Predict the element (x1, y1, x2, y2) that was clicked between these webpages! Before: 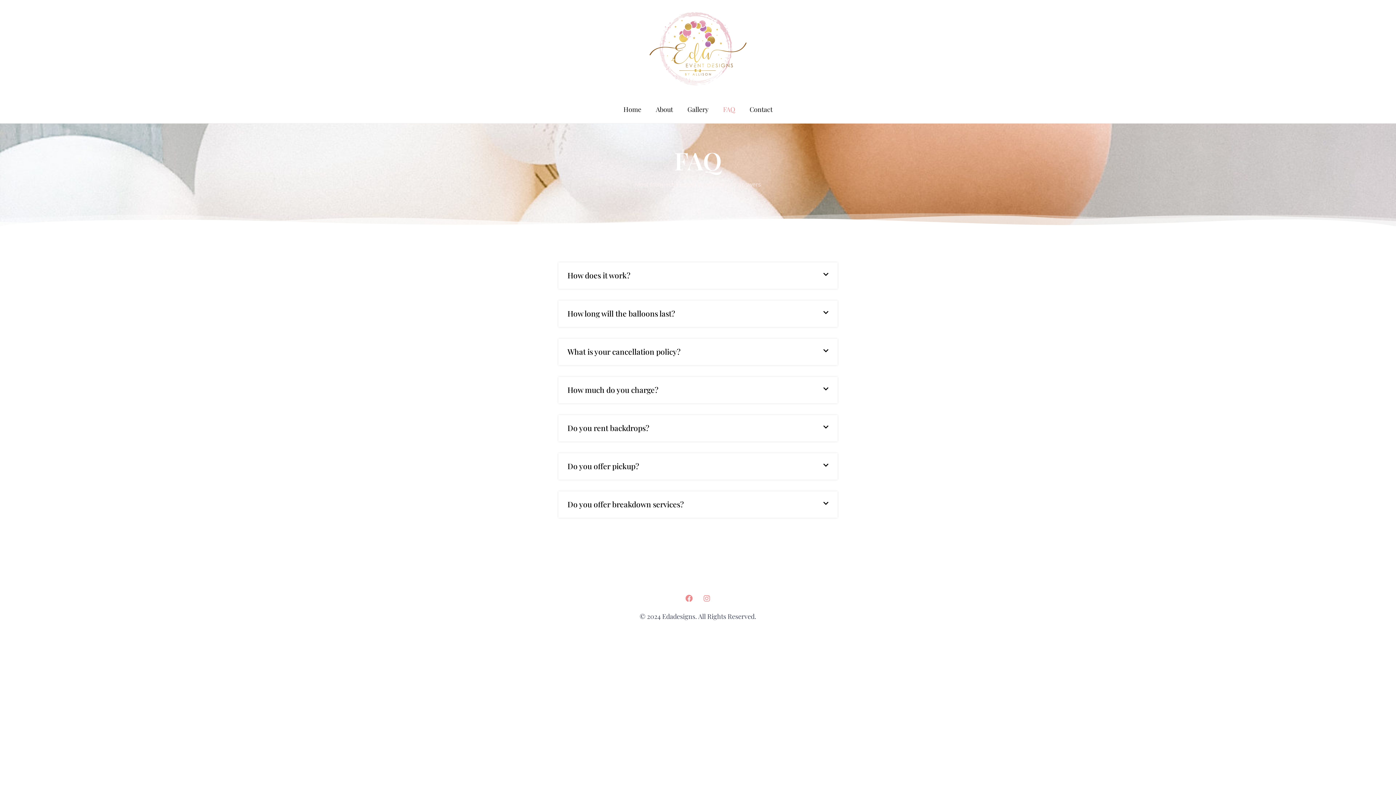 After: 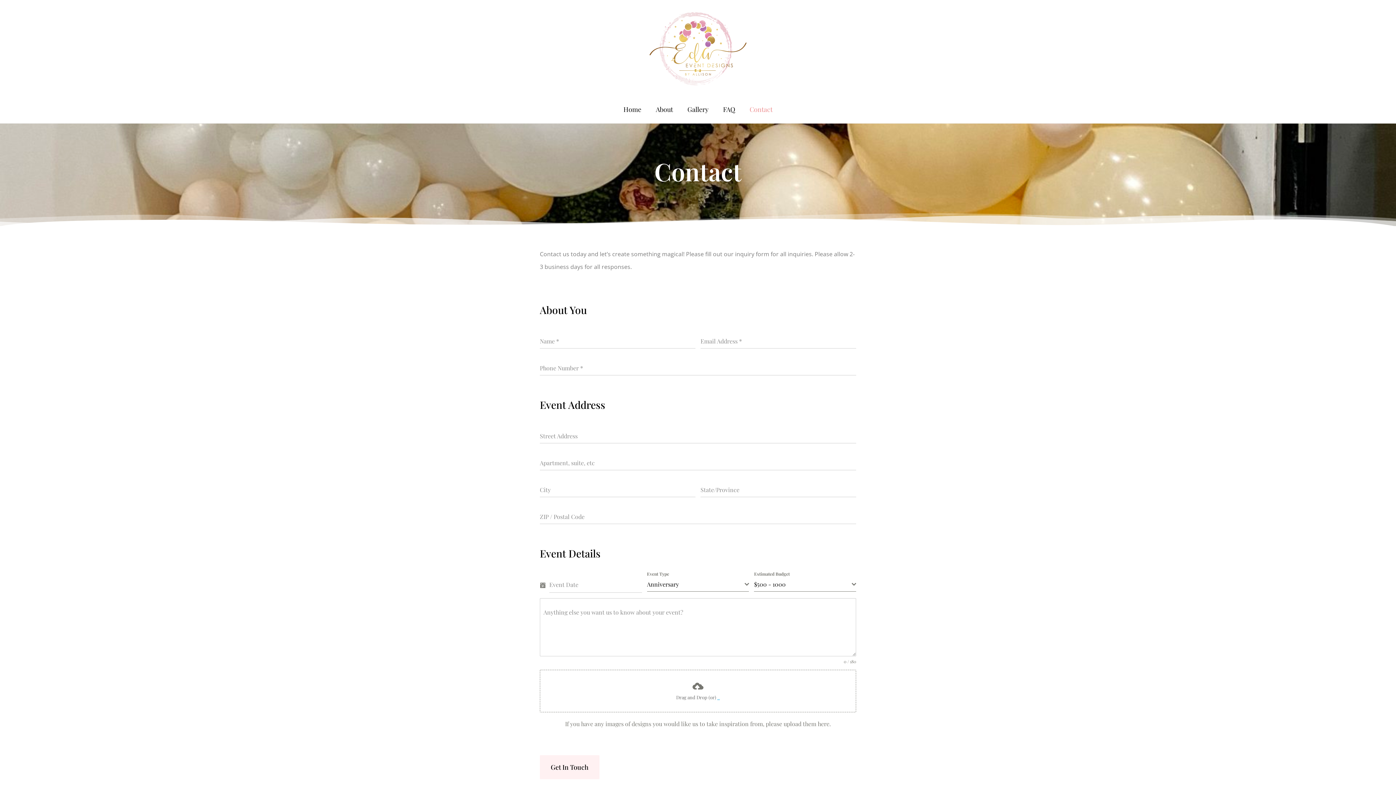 Action: bbox: (742, 101, 780, 117) label: Contact